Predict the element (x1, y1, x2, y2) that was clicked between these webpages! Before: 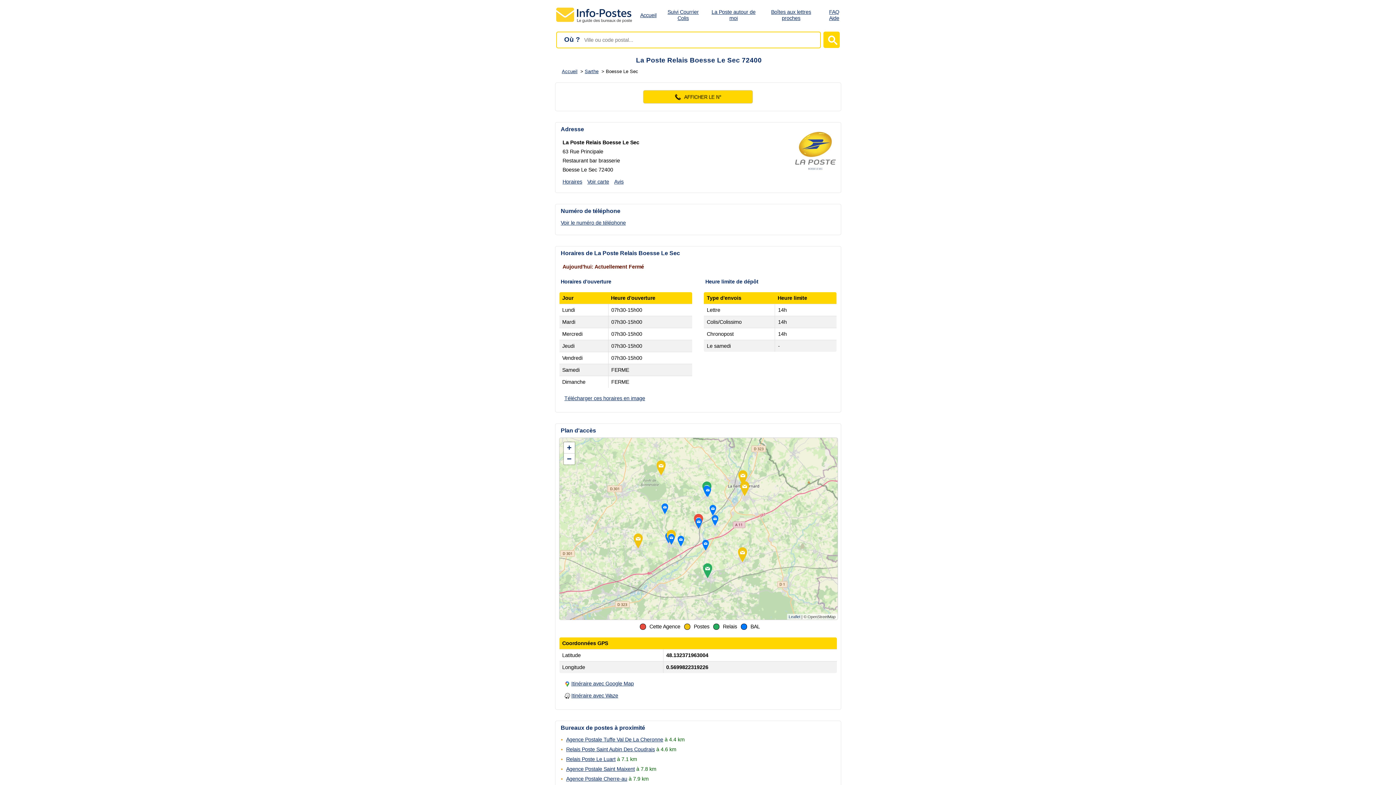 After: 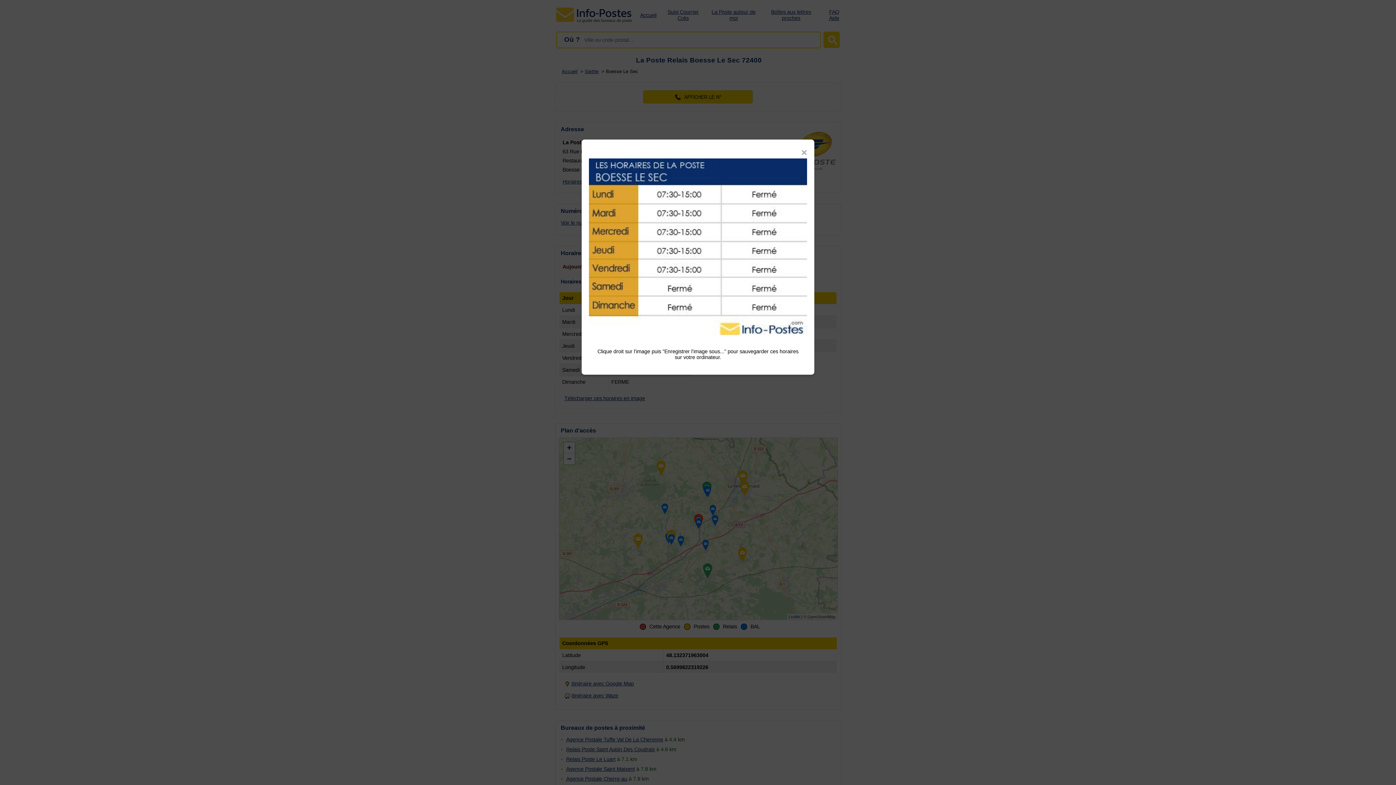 Action: bbox: (564, 395, 645, 401) label: Télécharger ces horaires en image